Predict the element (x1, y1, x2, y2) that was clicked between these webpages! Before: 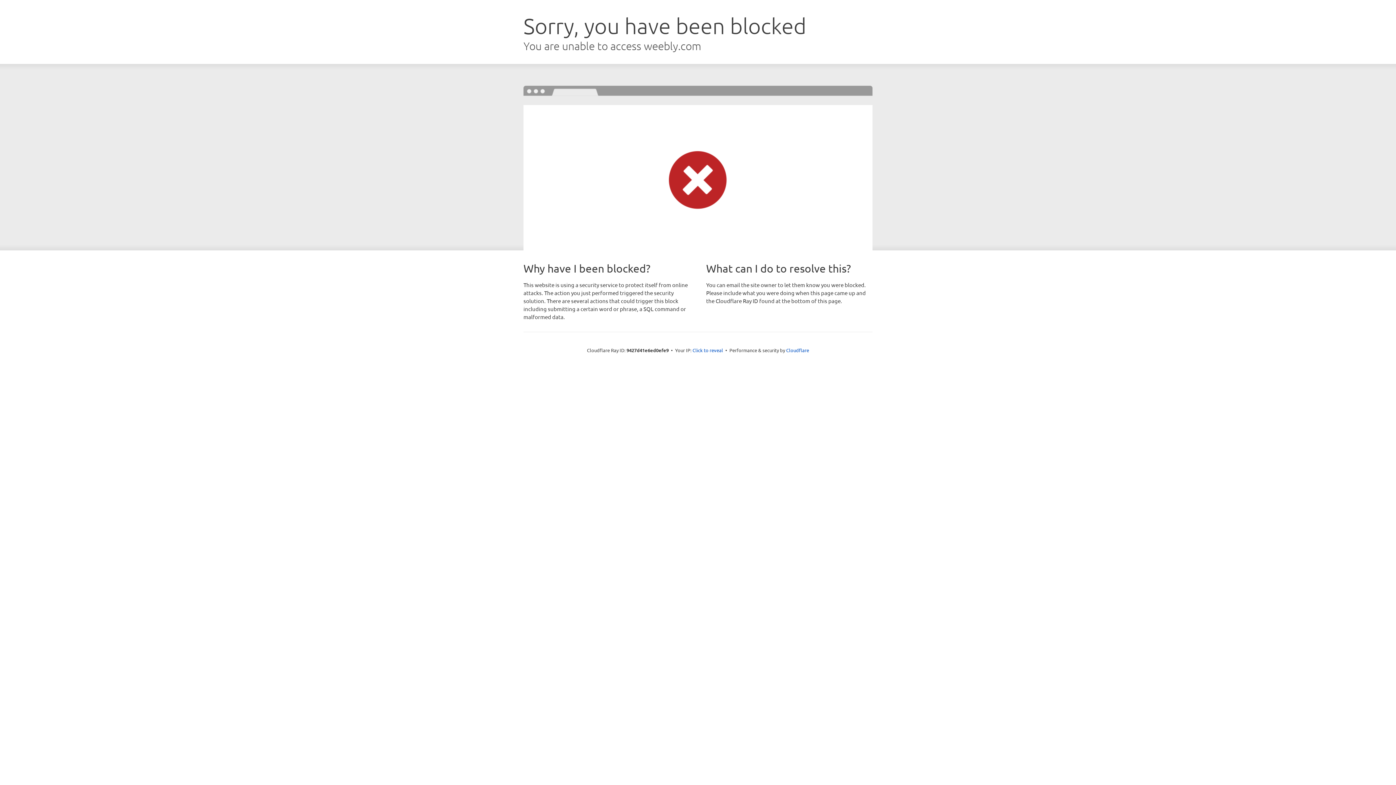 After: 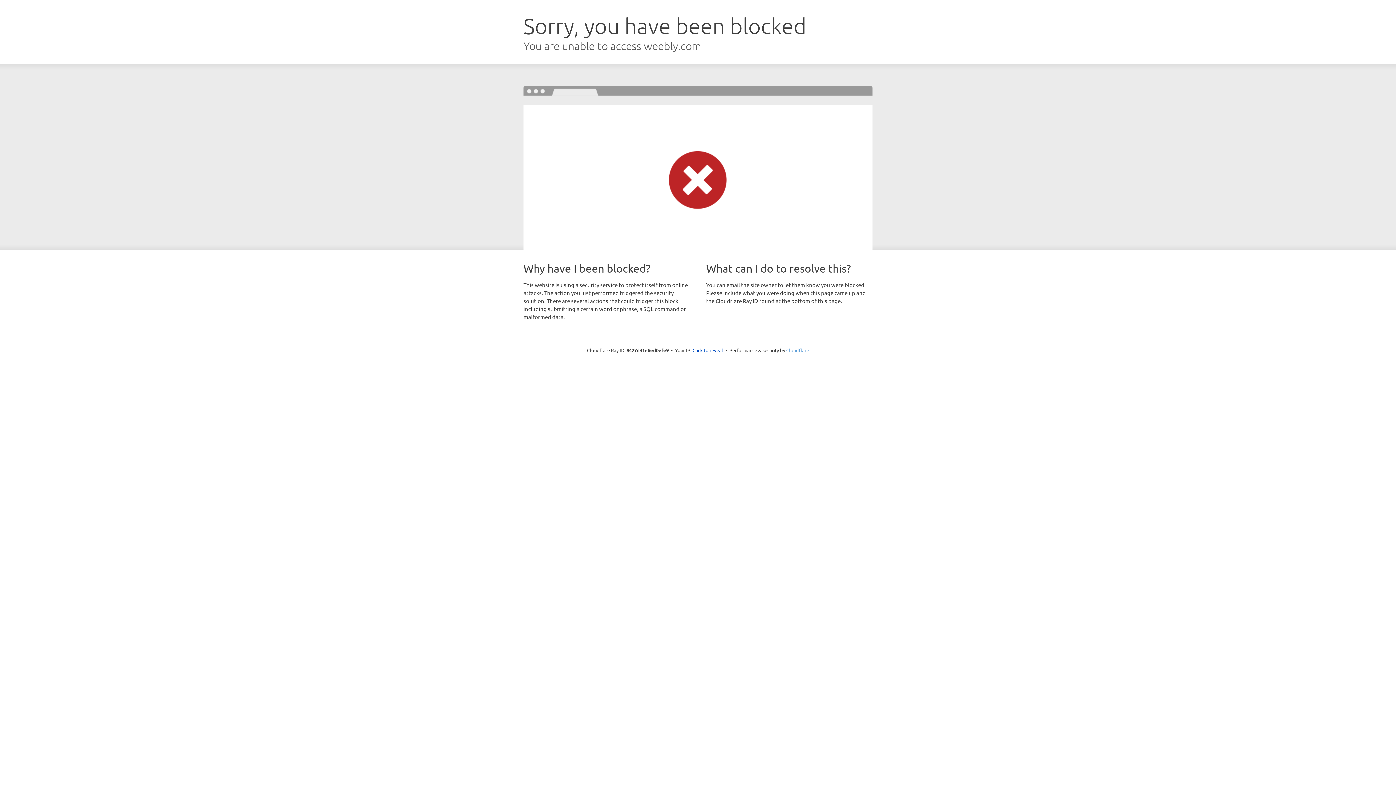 Action: label: Cloudflare bbox: (786, 347, 809, 353)